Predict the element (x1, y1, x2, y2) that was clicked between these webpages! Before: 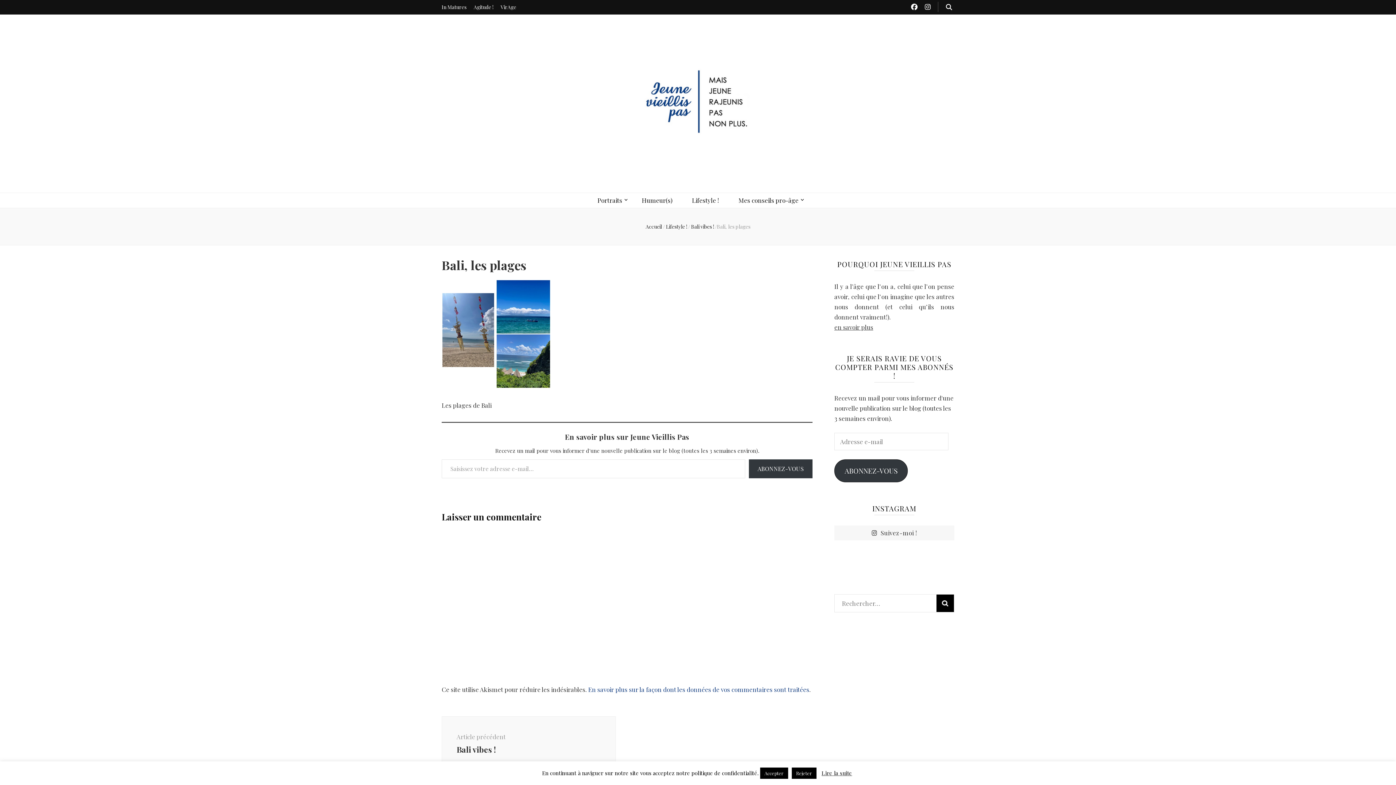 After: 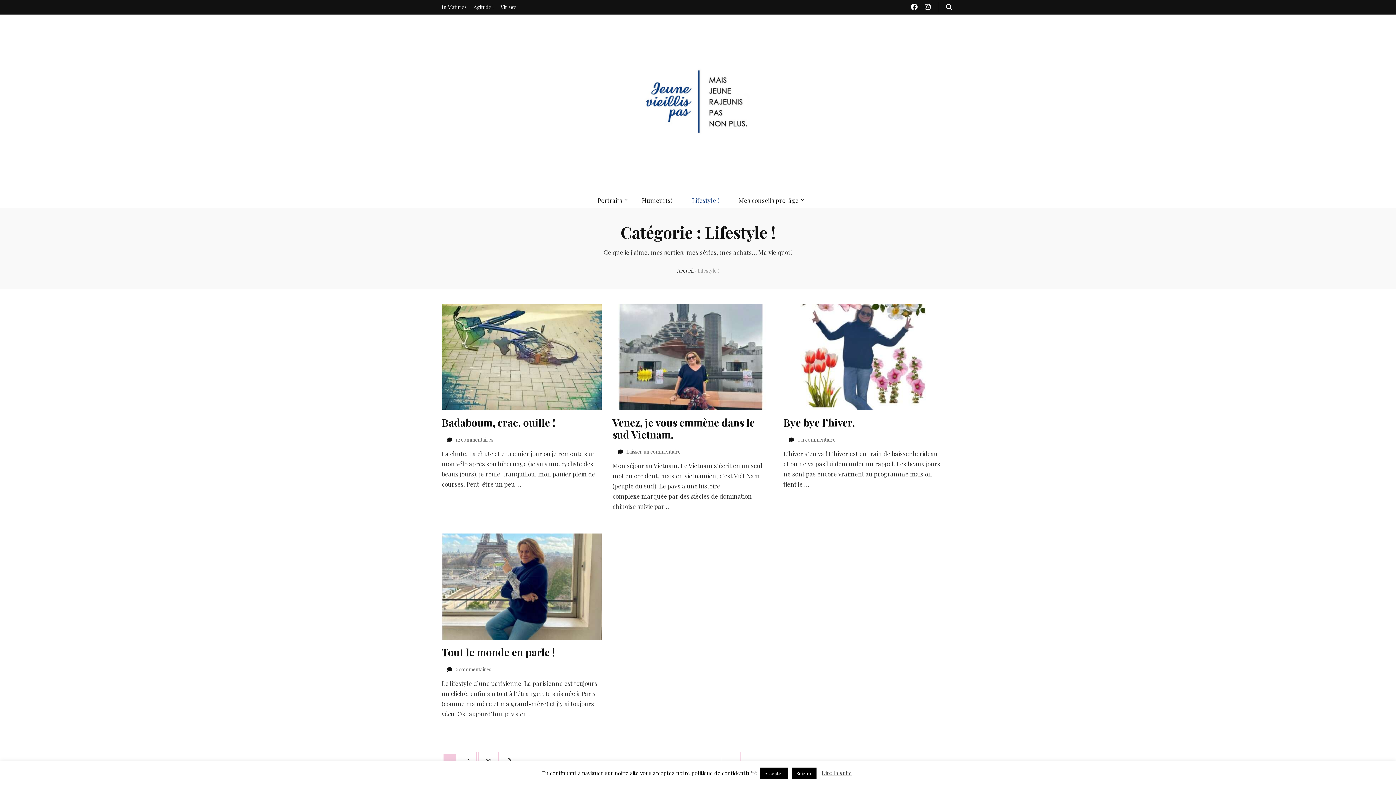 Action: bbox: (666, 223, 687, 230) label: Lifestyle !